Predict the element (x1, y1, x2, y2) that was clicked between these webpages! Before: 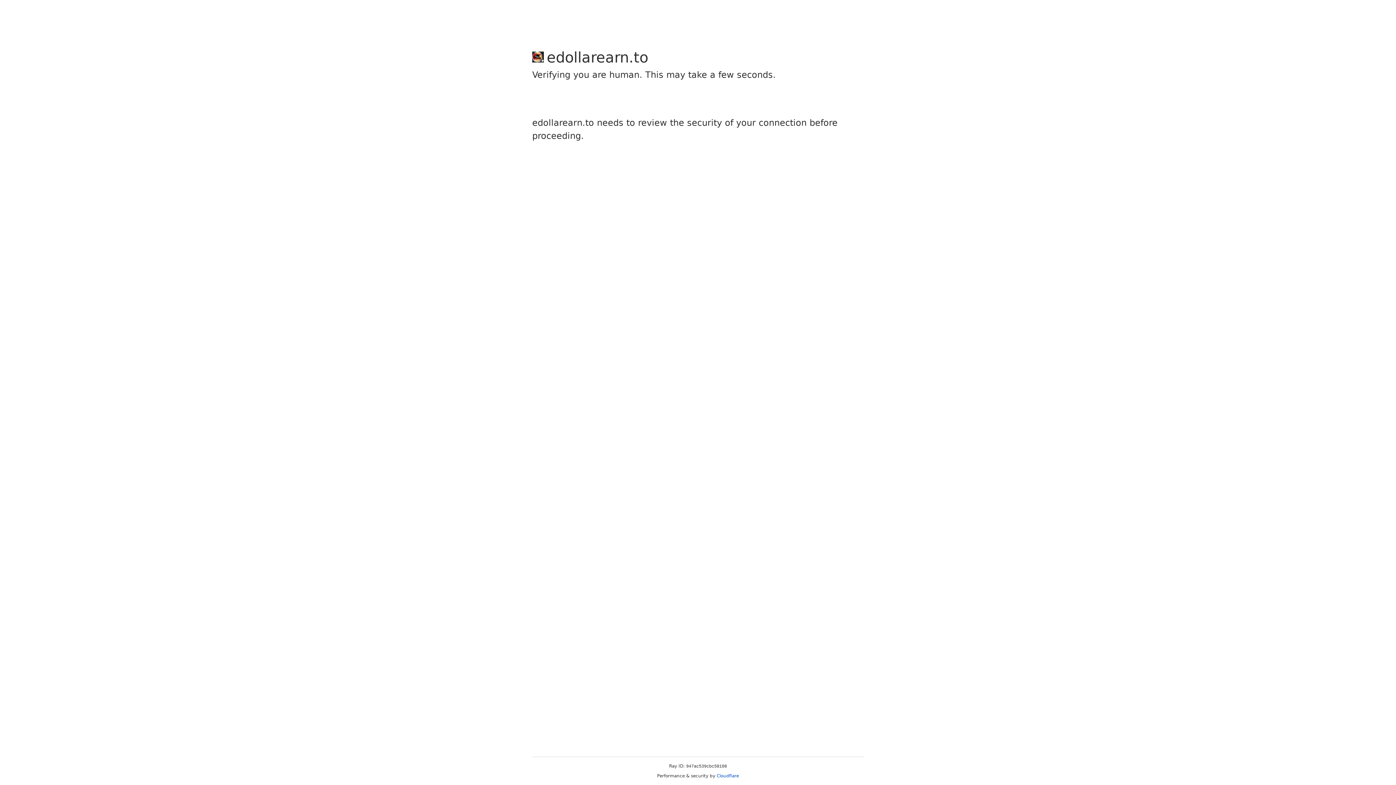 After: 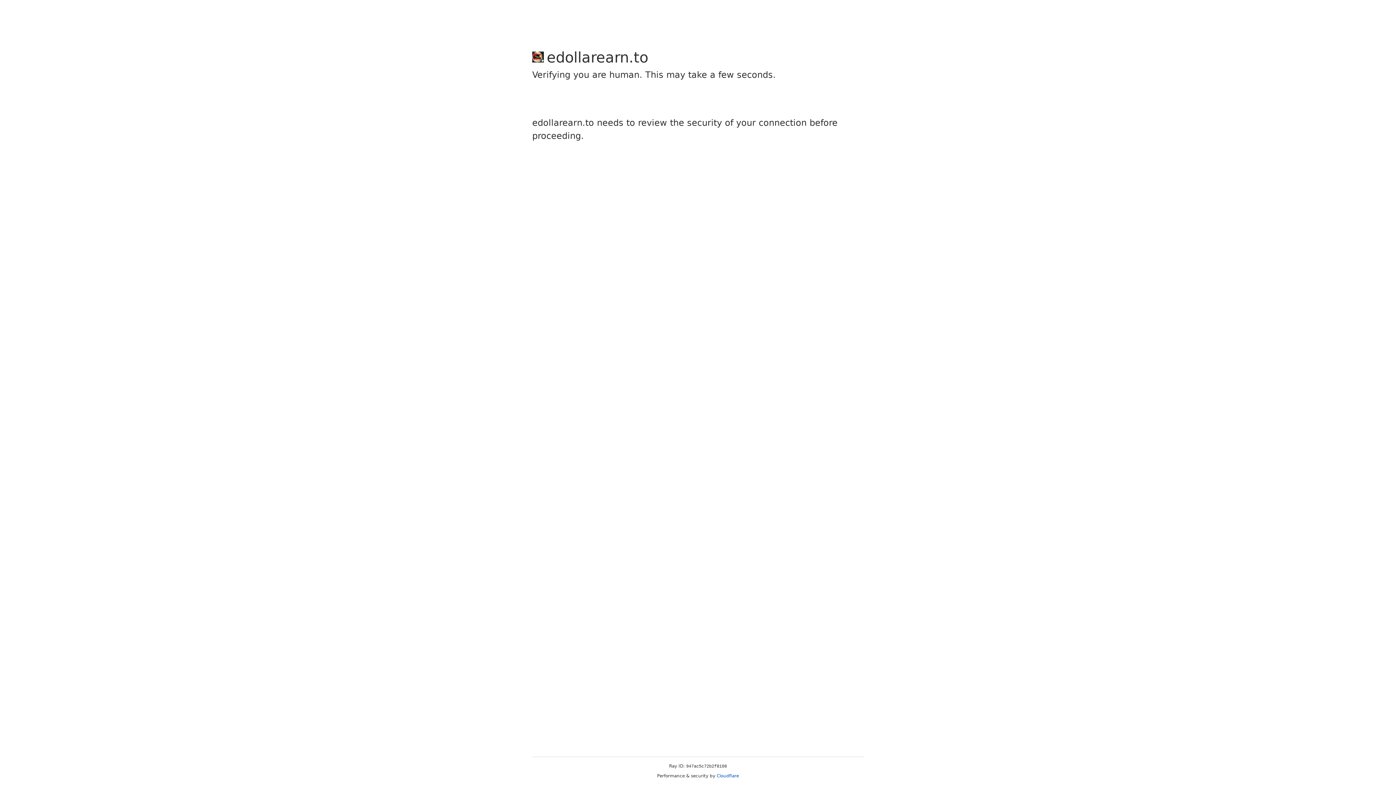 Action: label: Cloudflare bbox: (716, 773, 739, 778)